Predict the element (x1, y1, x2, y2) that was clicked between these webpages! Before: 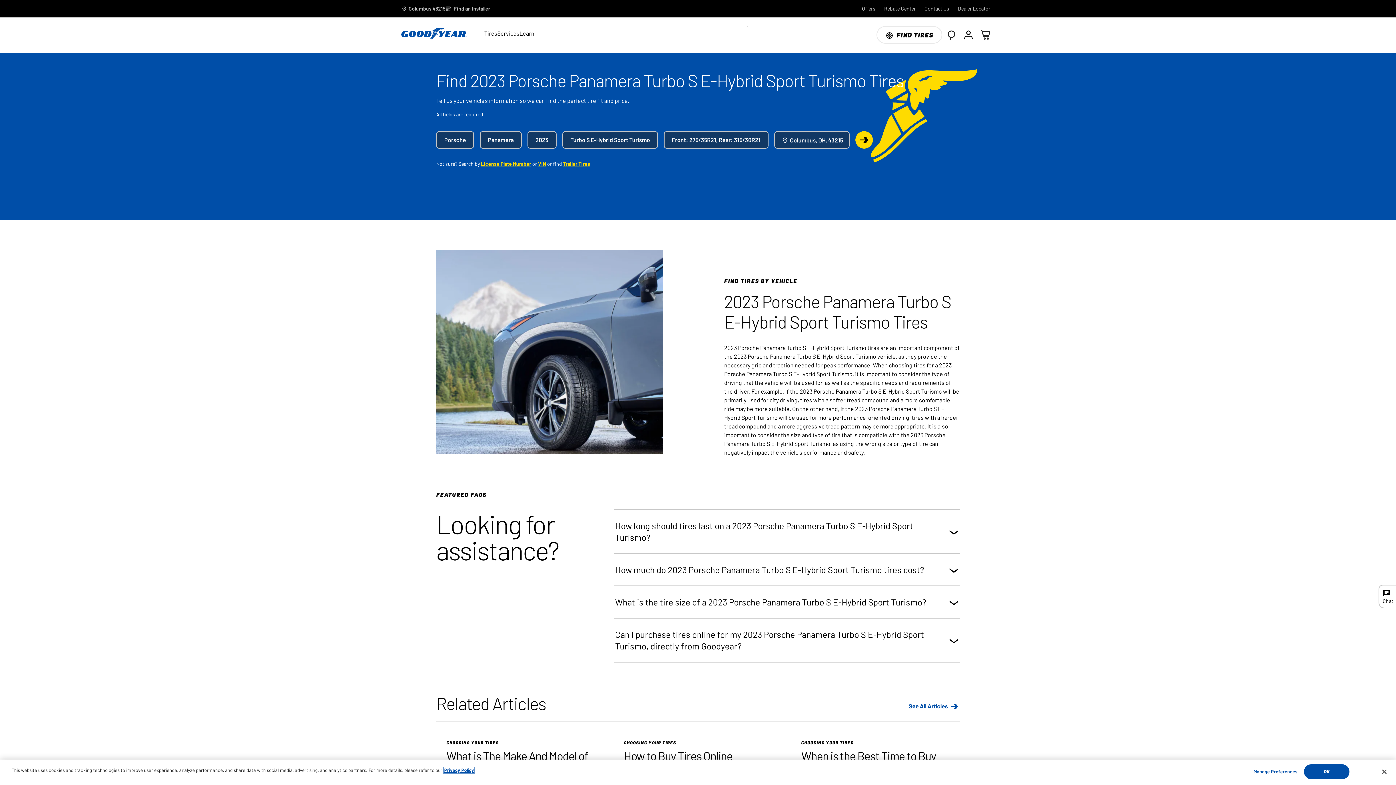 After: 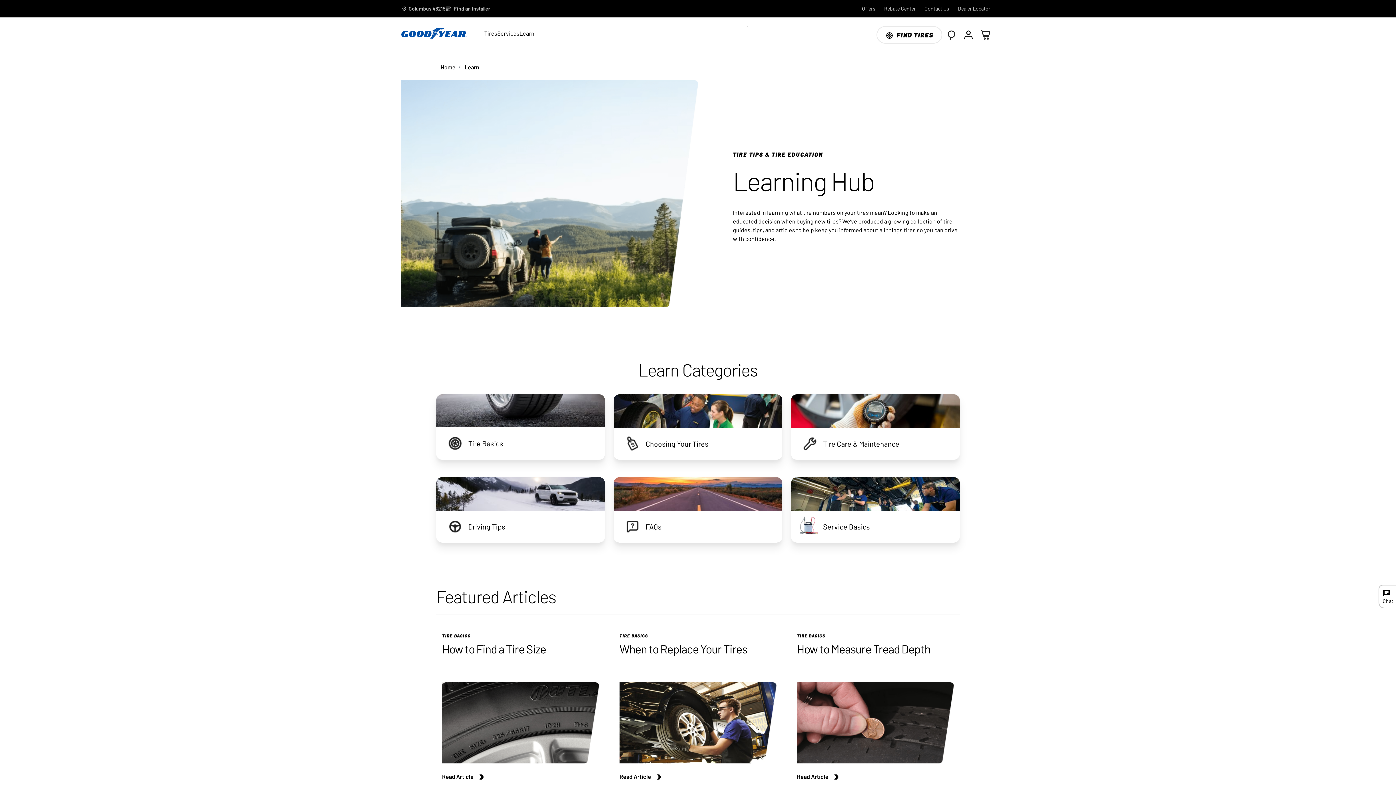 Action: label: See all the Related Articles bbox: (908, 702, 960, 710)